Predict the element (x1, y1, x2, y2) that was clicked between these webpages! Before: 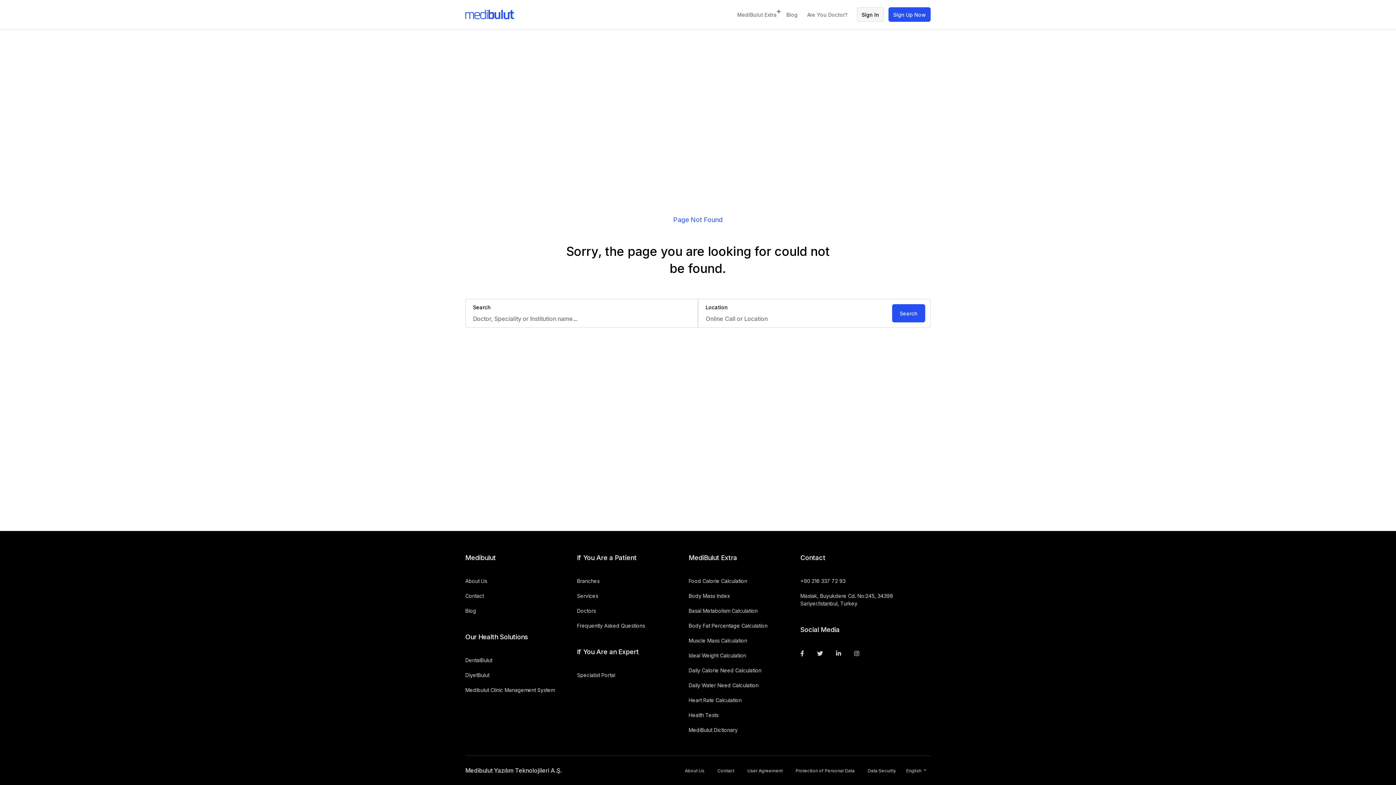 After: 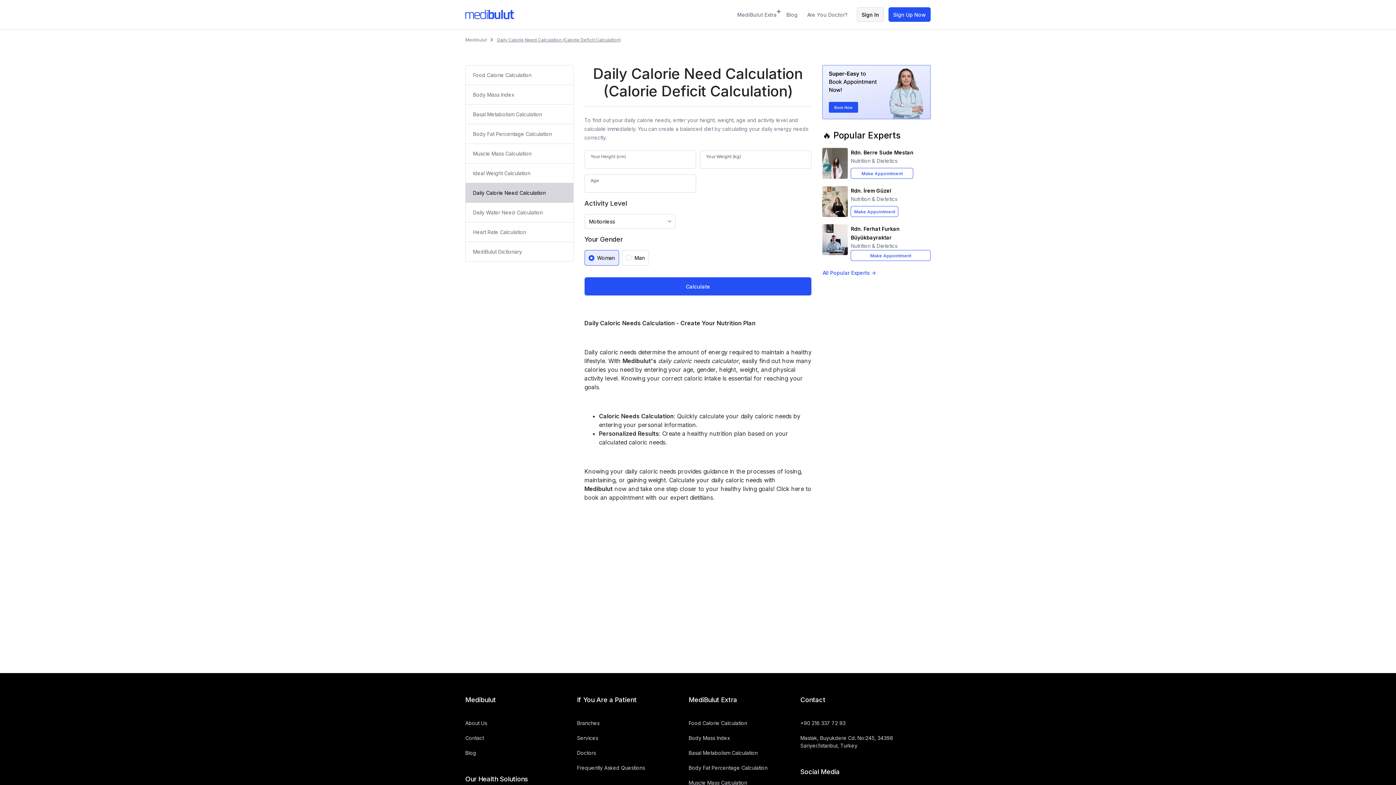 Action: label: Daily Calorie Need Calculation bbox: (688, 667, 761, 673)